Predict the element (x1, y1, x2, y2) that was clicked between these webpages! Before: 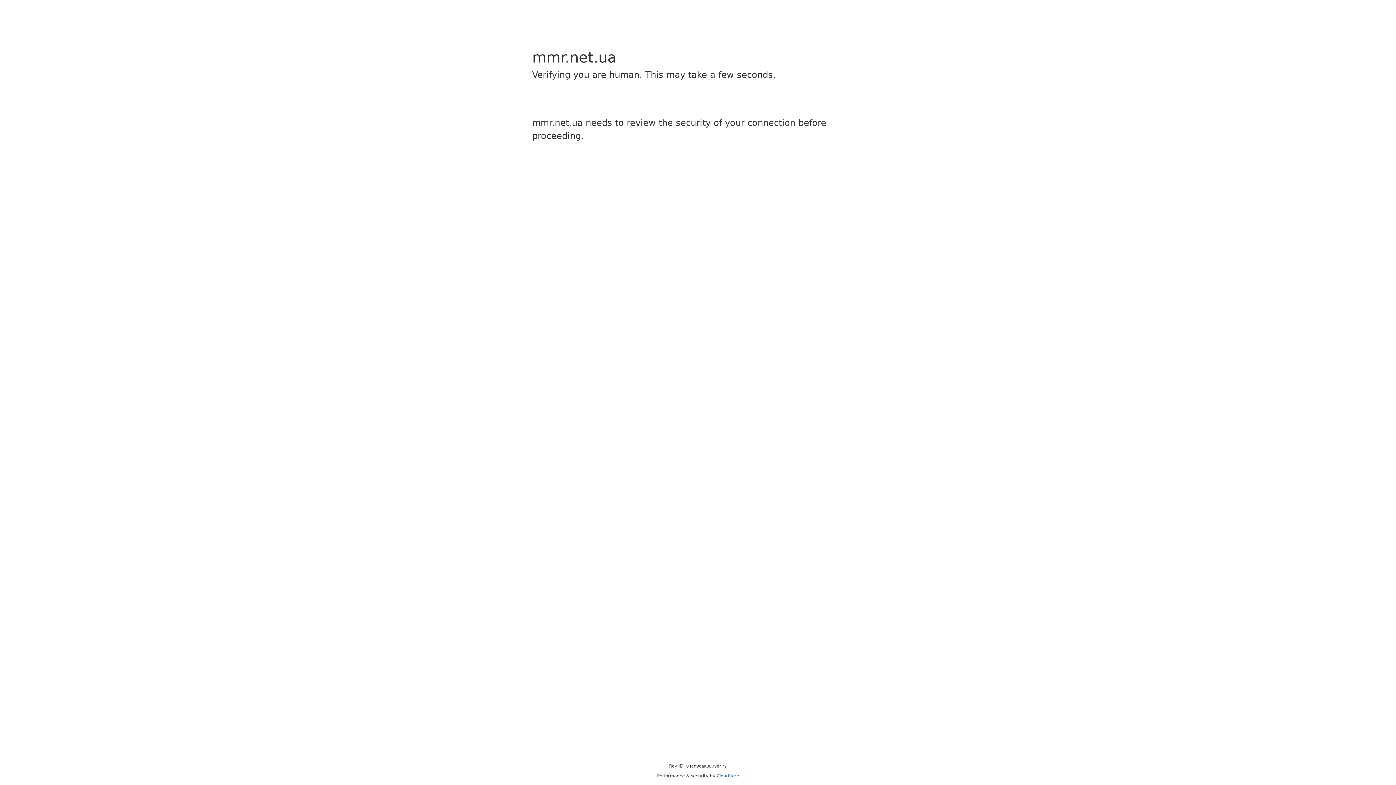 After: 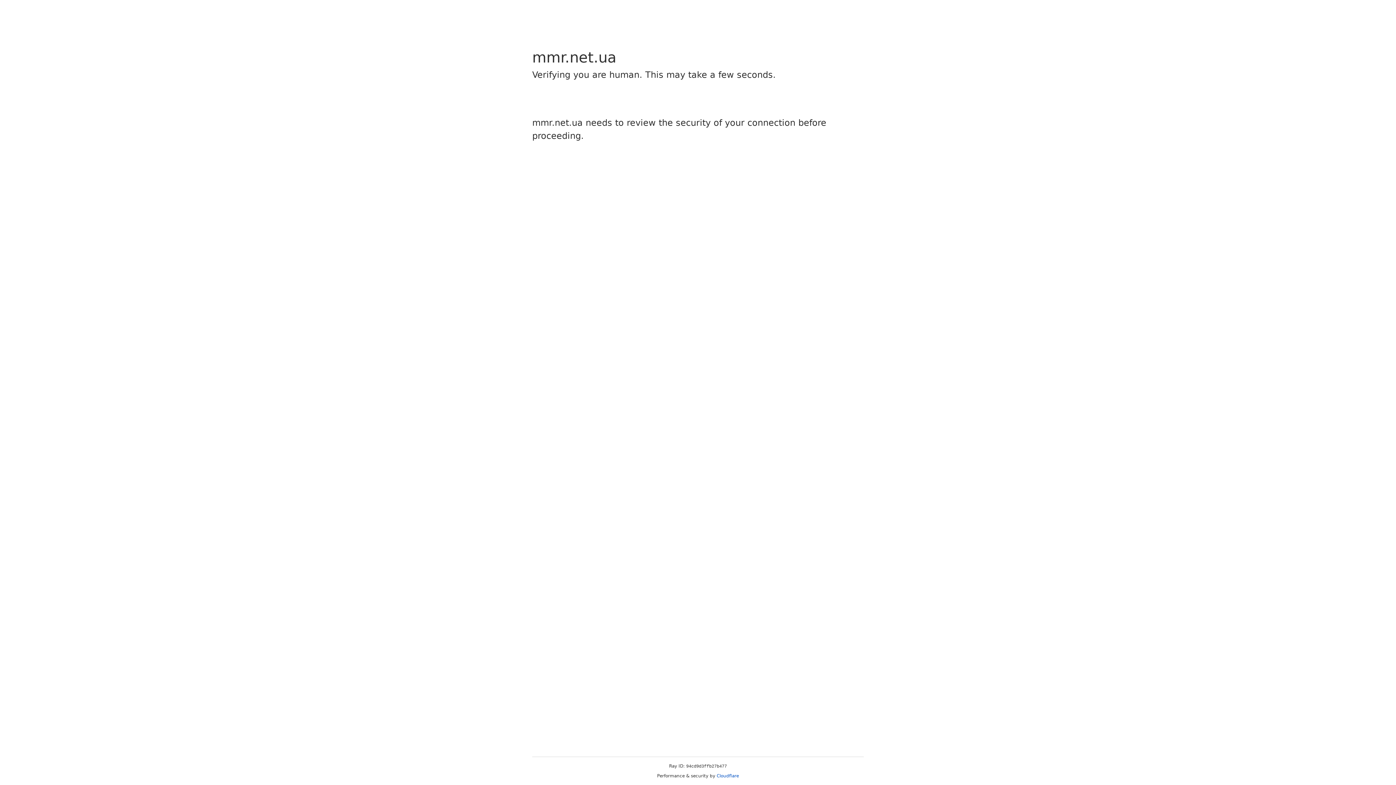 Action: label: Cloudflare bbox: (716, 773, 739, 778)